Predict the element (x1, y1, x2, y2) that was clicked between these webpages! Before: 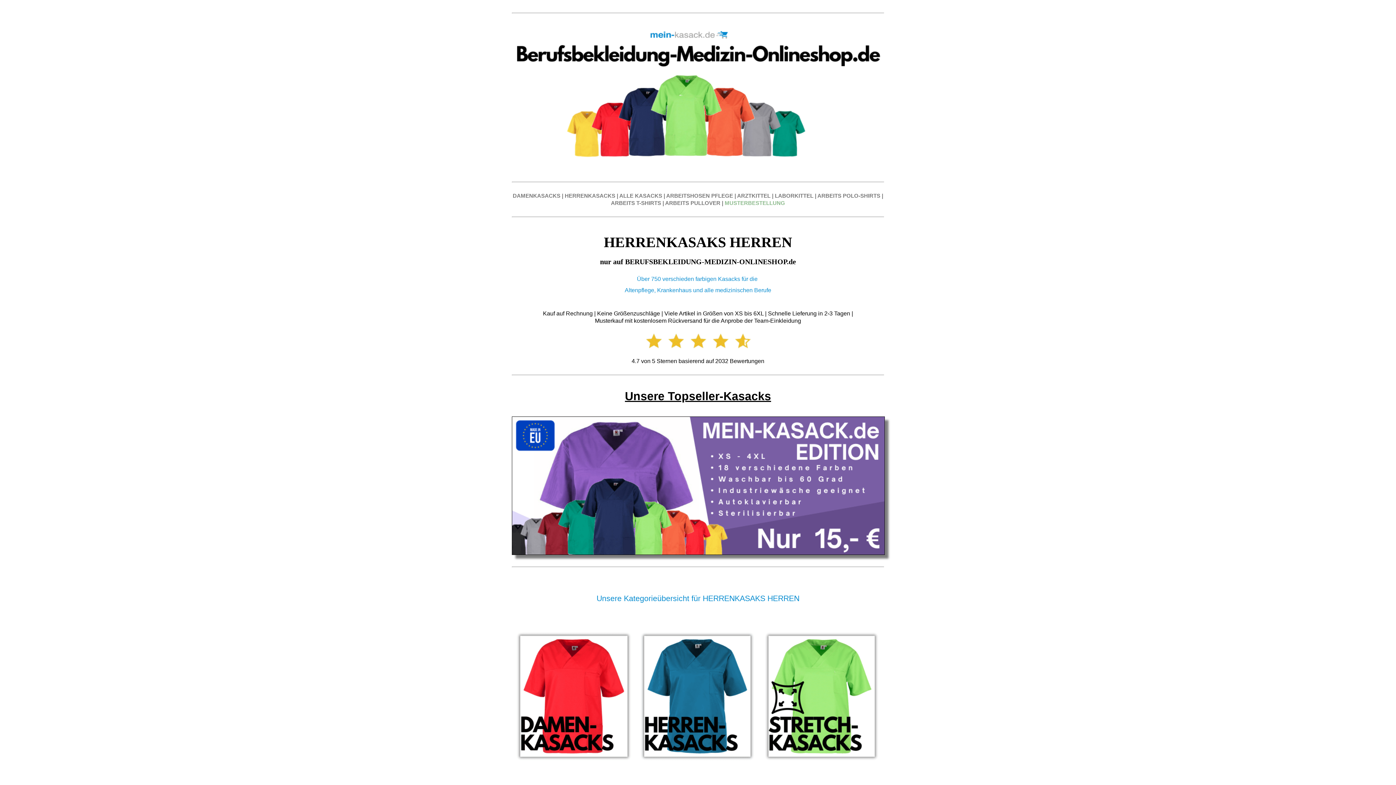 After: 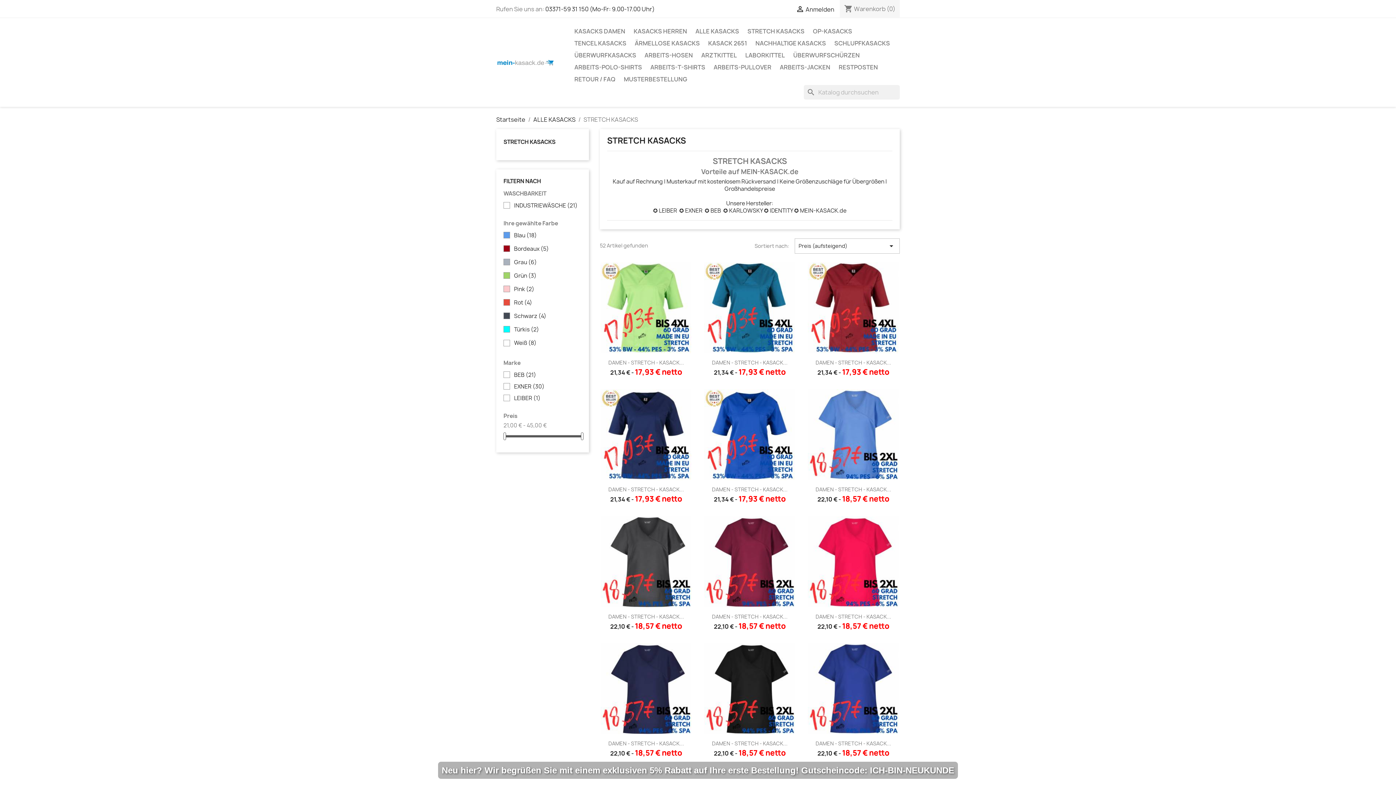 Action: bbox: (763, 757, 880, 763)